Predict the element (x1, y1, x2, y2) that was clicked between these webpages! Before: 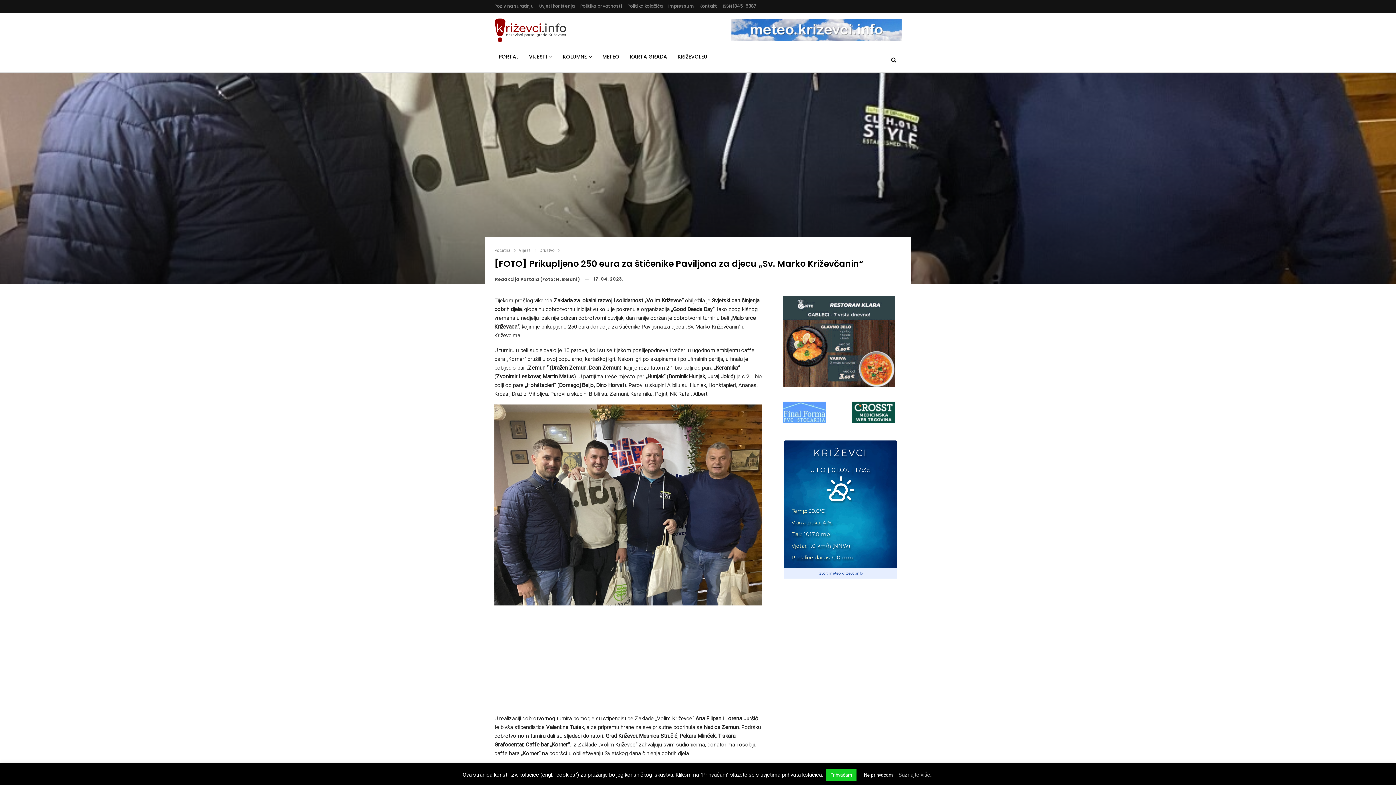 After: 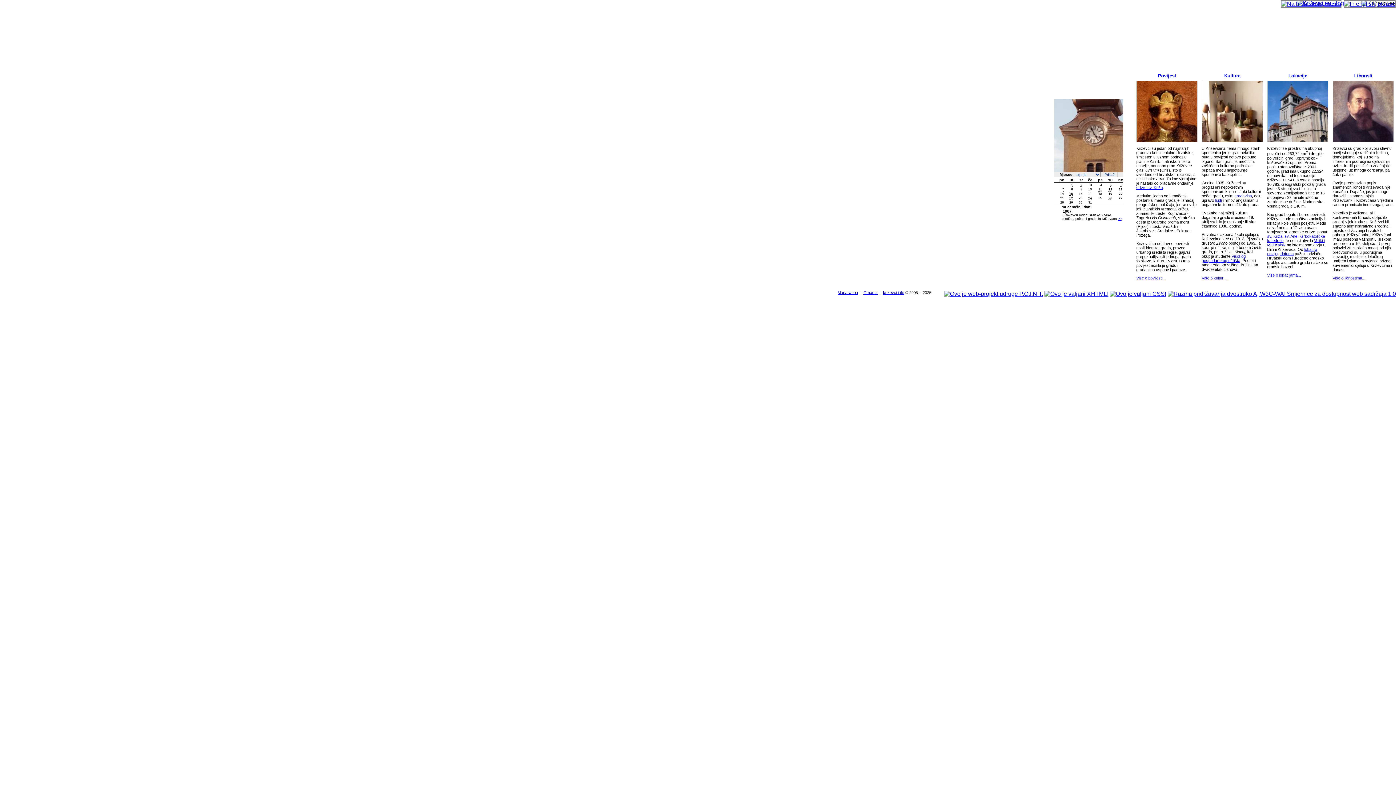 Action: label: KRIŽEVCI.EU bbox: (673, 48, 712, 65)